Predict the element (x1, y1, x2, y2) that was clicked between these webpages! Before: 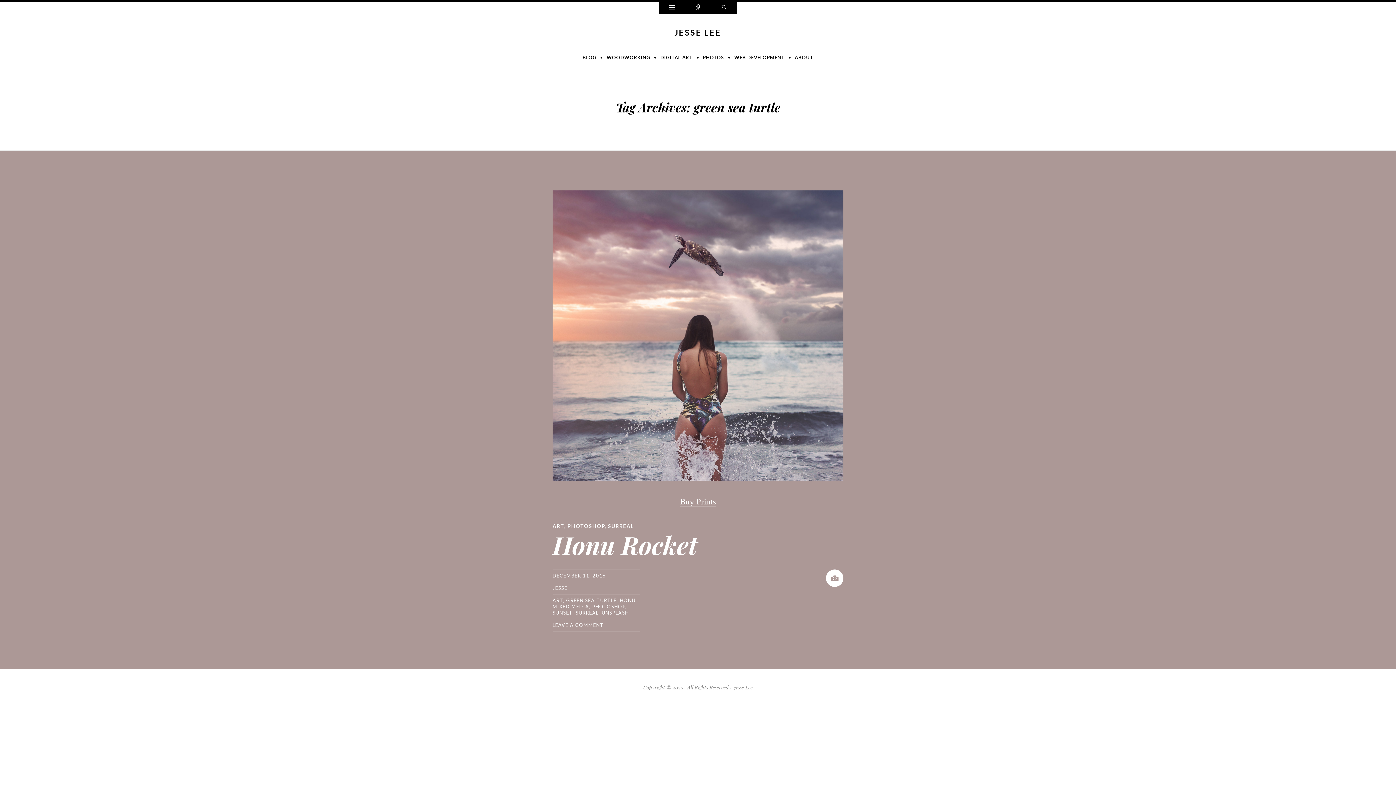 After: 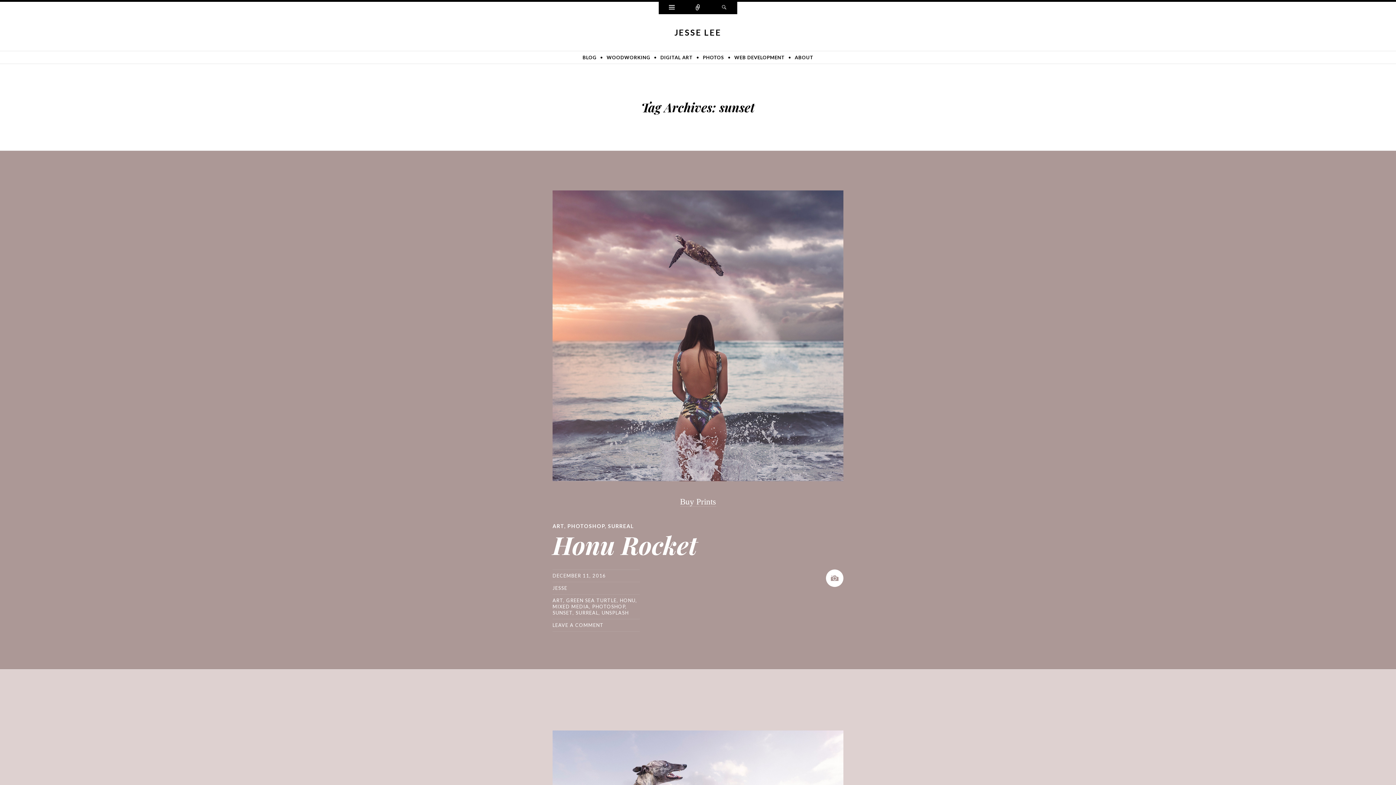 Action: label: SUNSET bbox: (552, 610, 572, 616)